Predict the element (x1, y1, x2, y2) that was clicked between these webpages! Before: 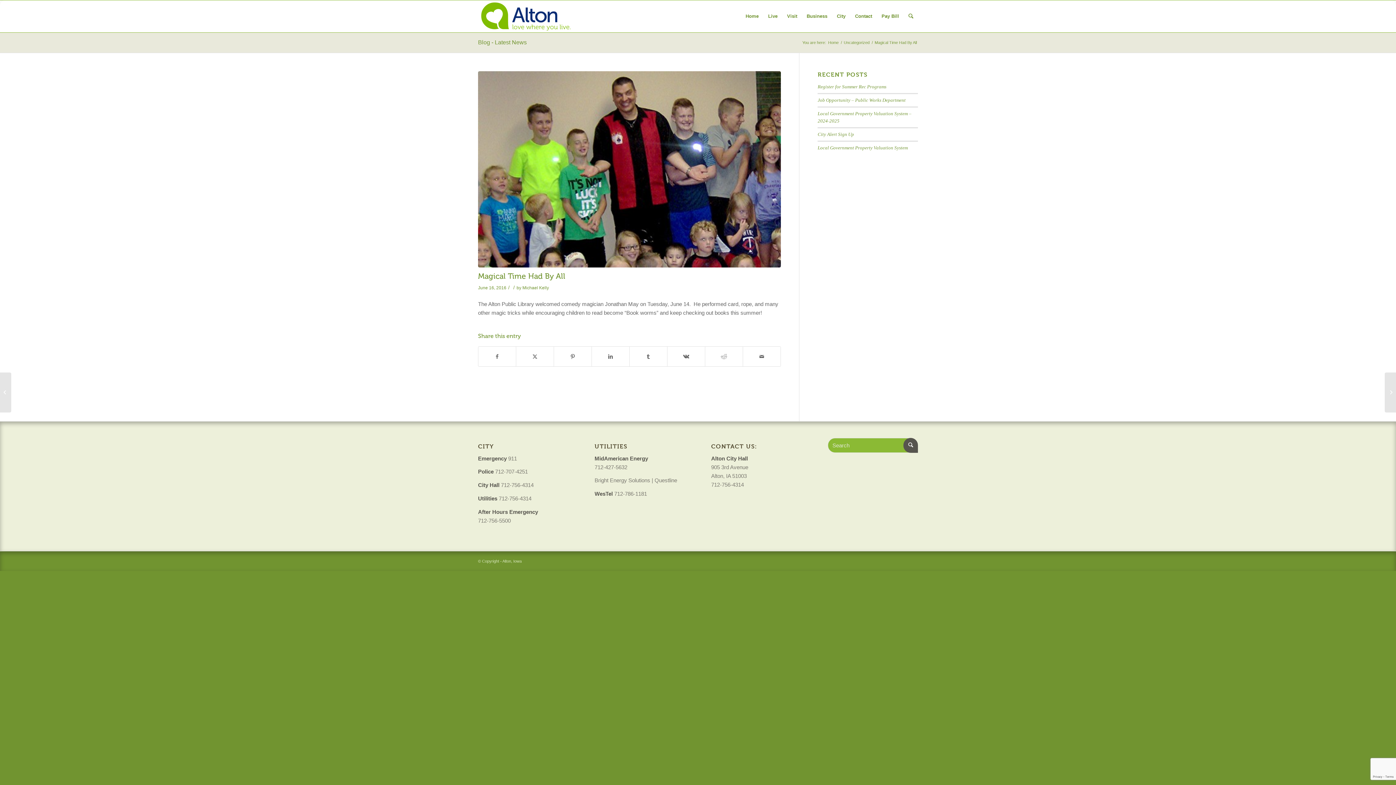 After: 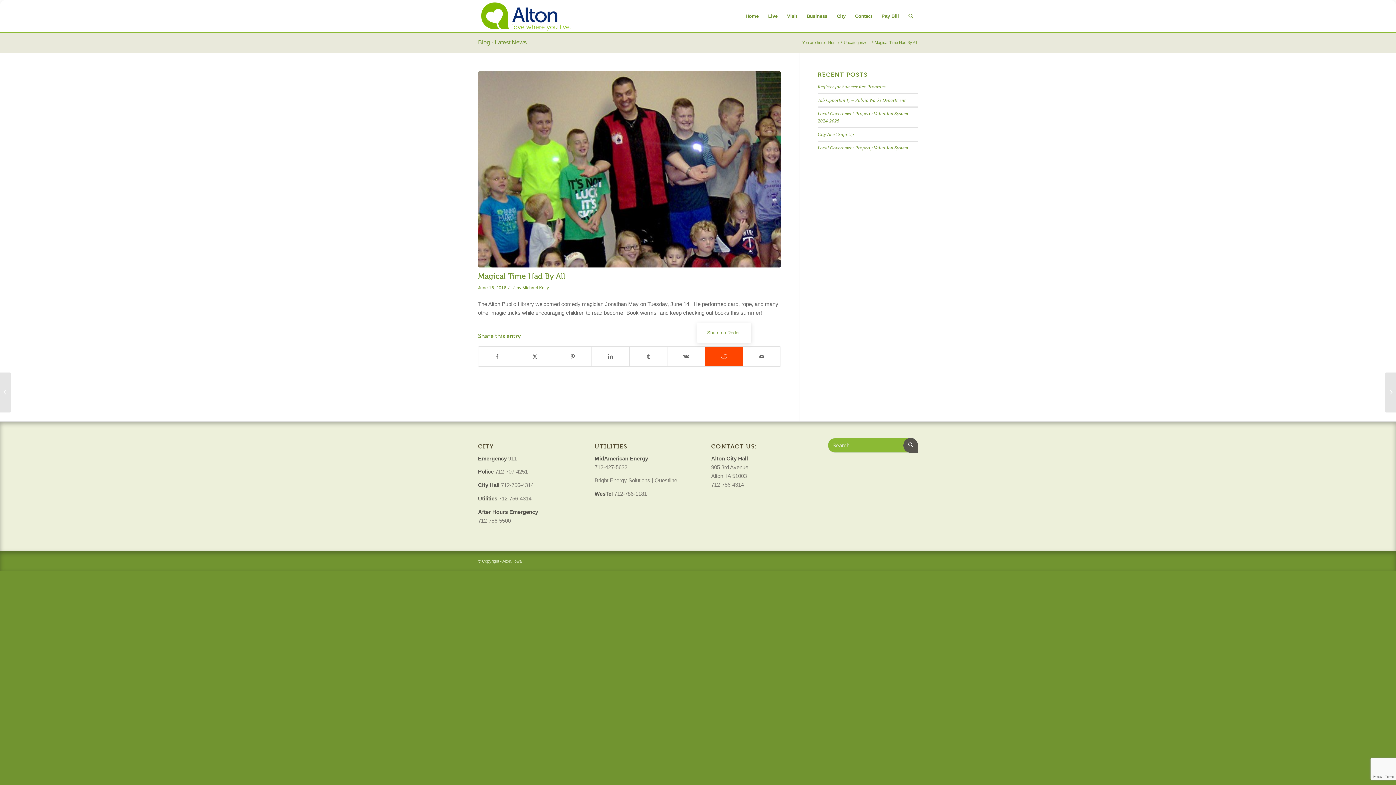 Action: label: Share on Reddit bbox: (705, 346, 742, 366)